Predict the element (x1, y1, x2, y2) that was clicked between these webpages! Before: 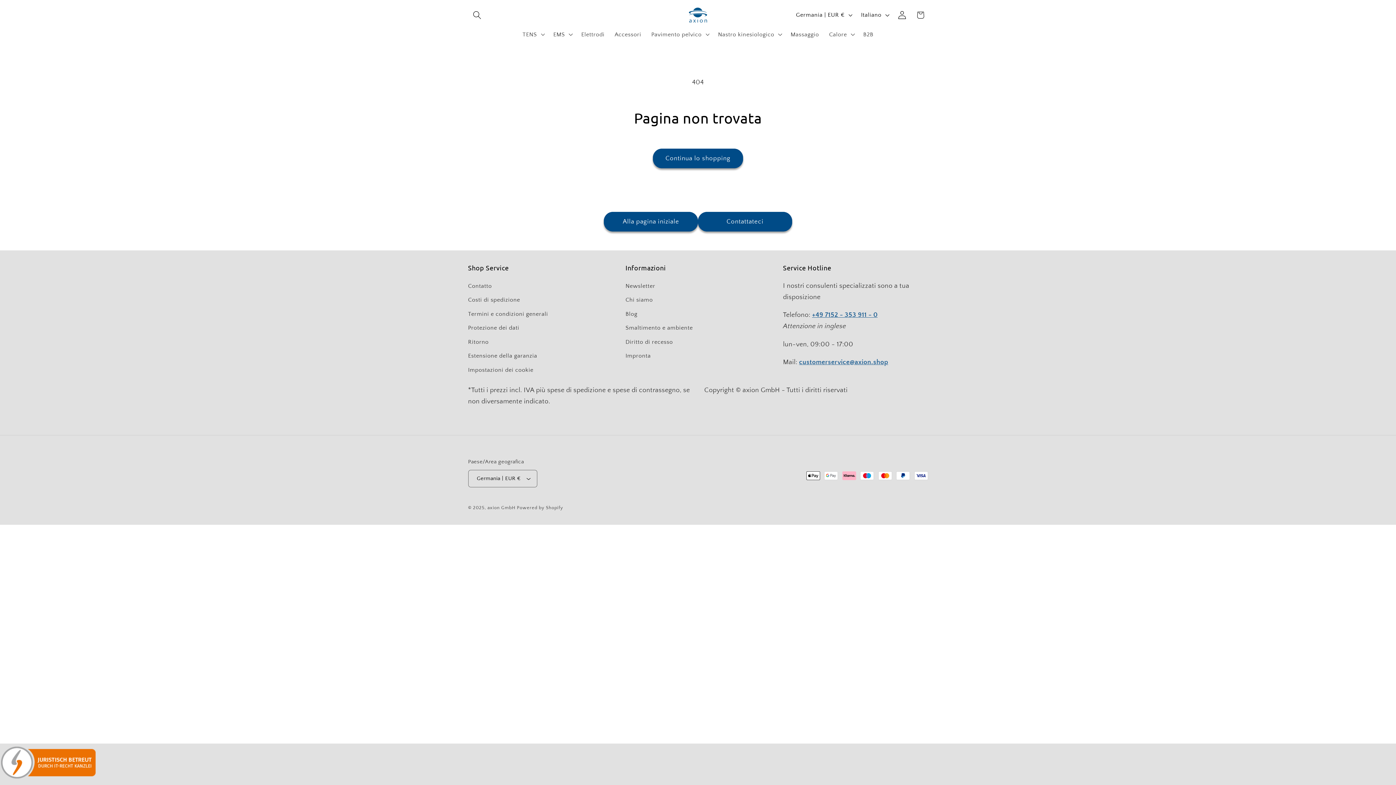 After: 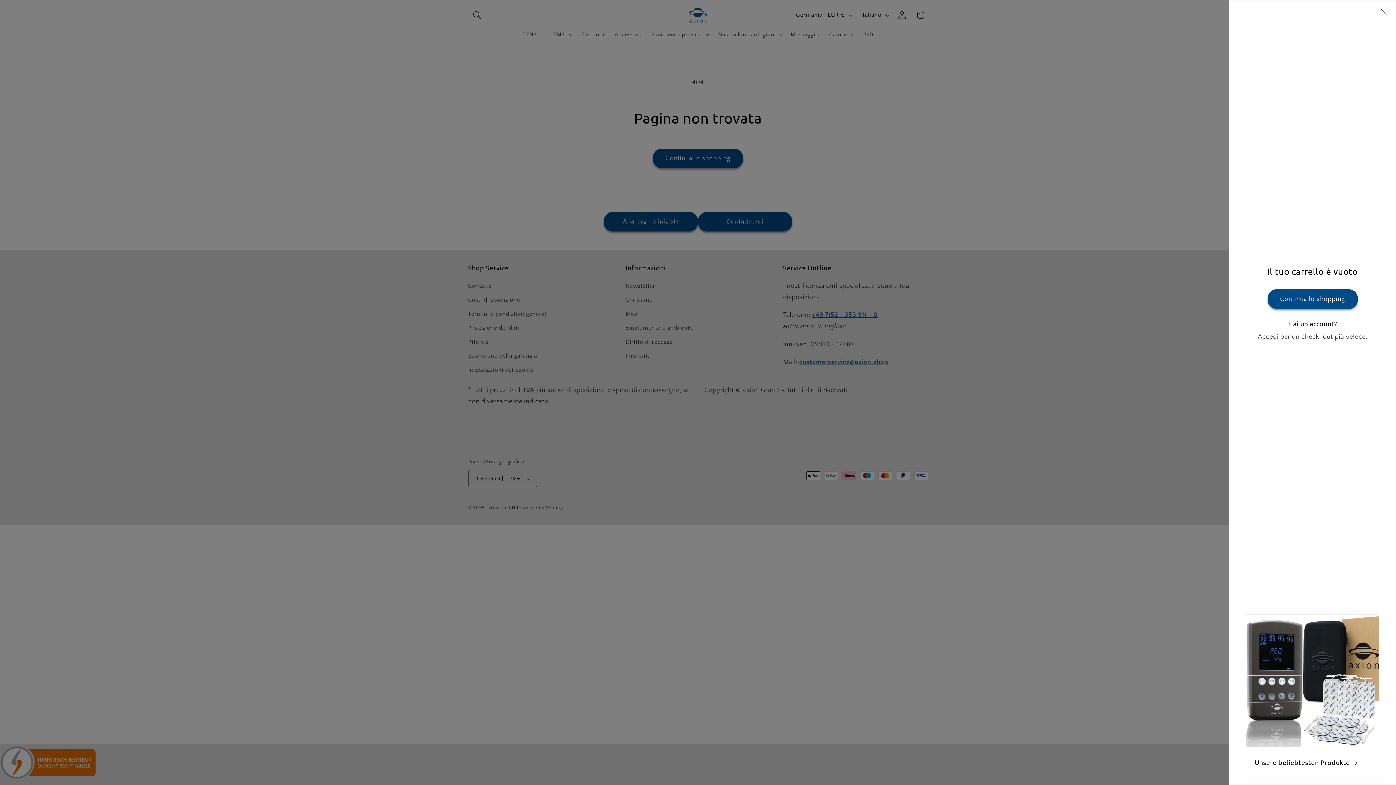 Action: label: Carrello bbox: (911, 5, 929, 24)